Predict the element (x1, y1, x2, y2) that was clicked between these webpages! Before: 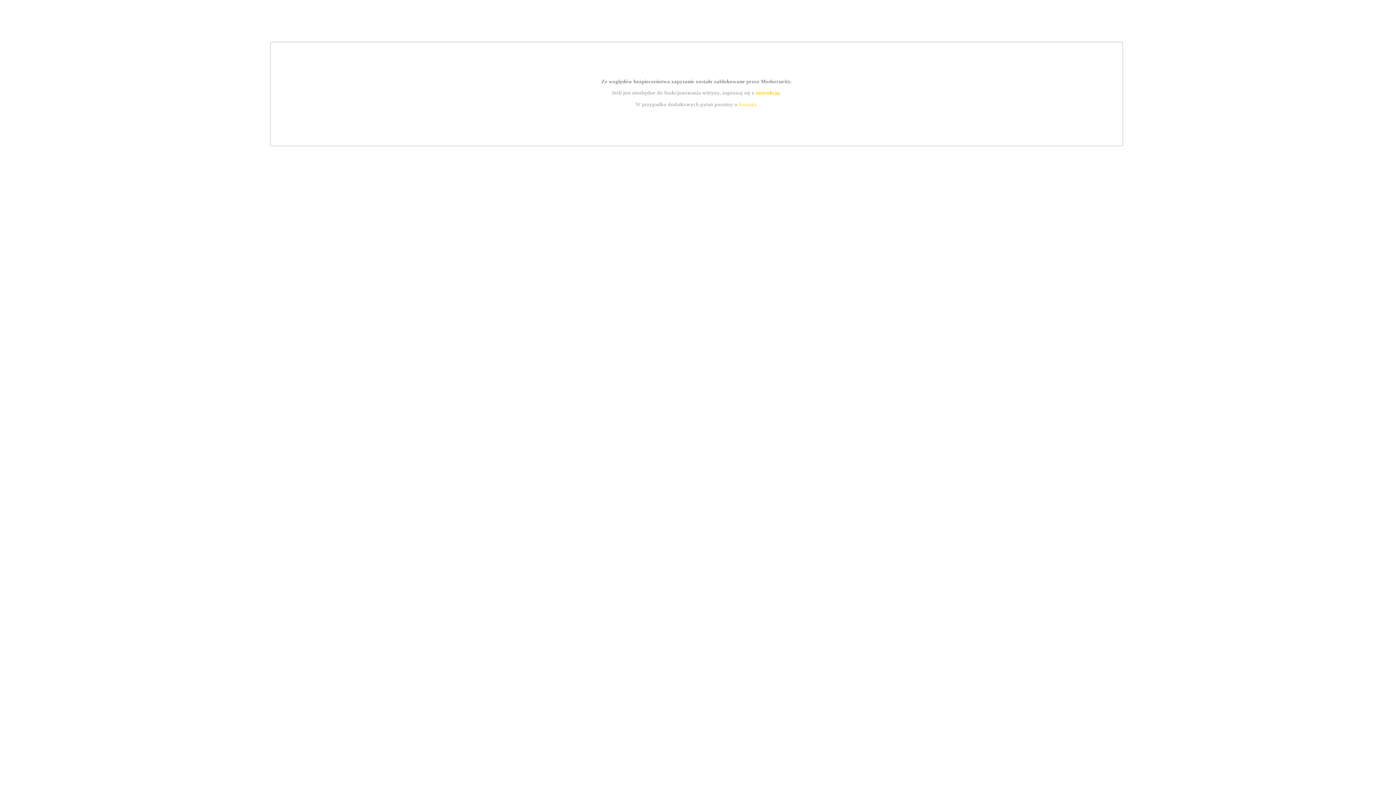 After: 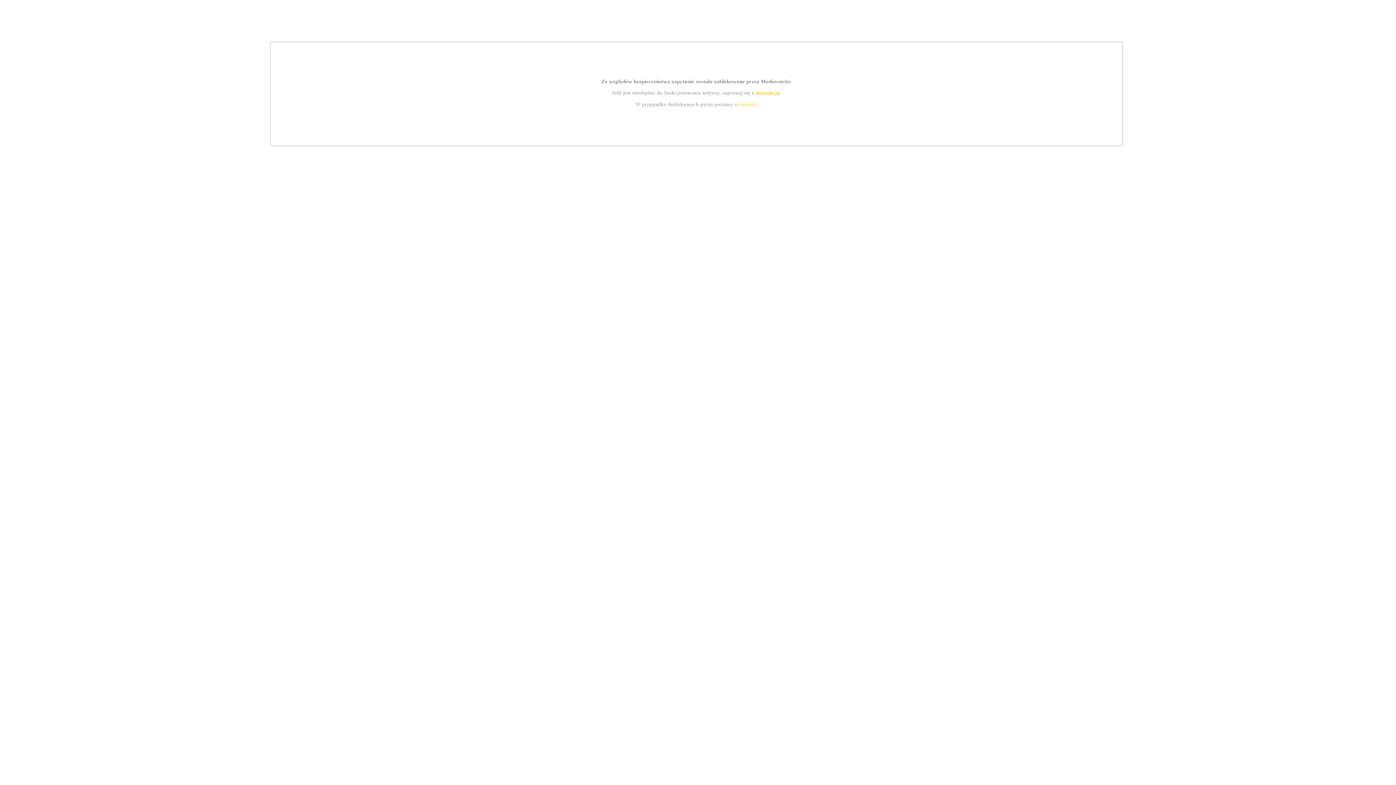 Action: label: instrukcją bbox: (755, 89, 779, 95)